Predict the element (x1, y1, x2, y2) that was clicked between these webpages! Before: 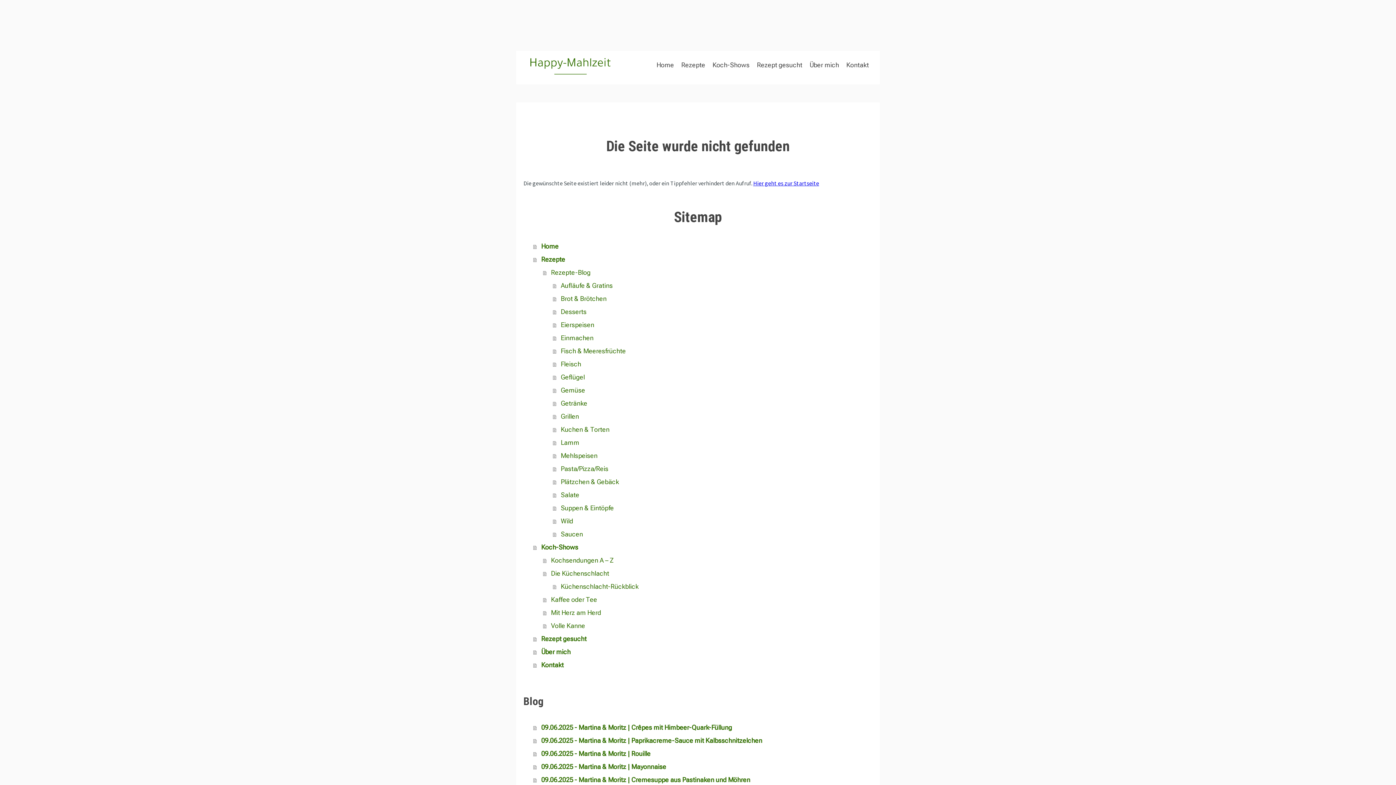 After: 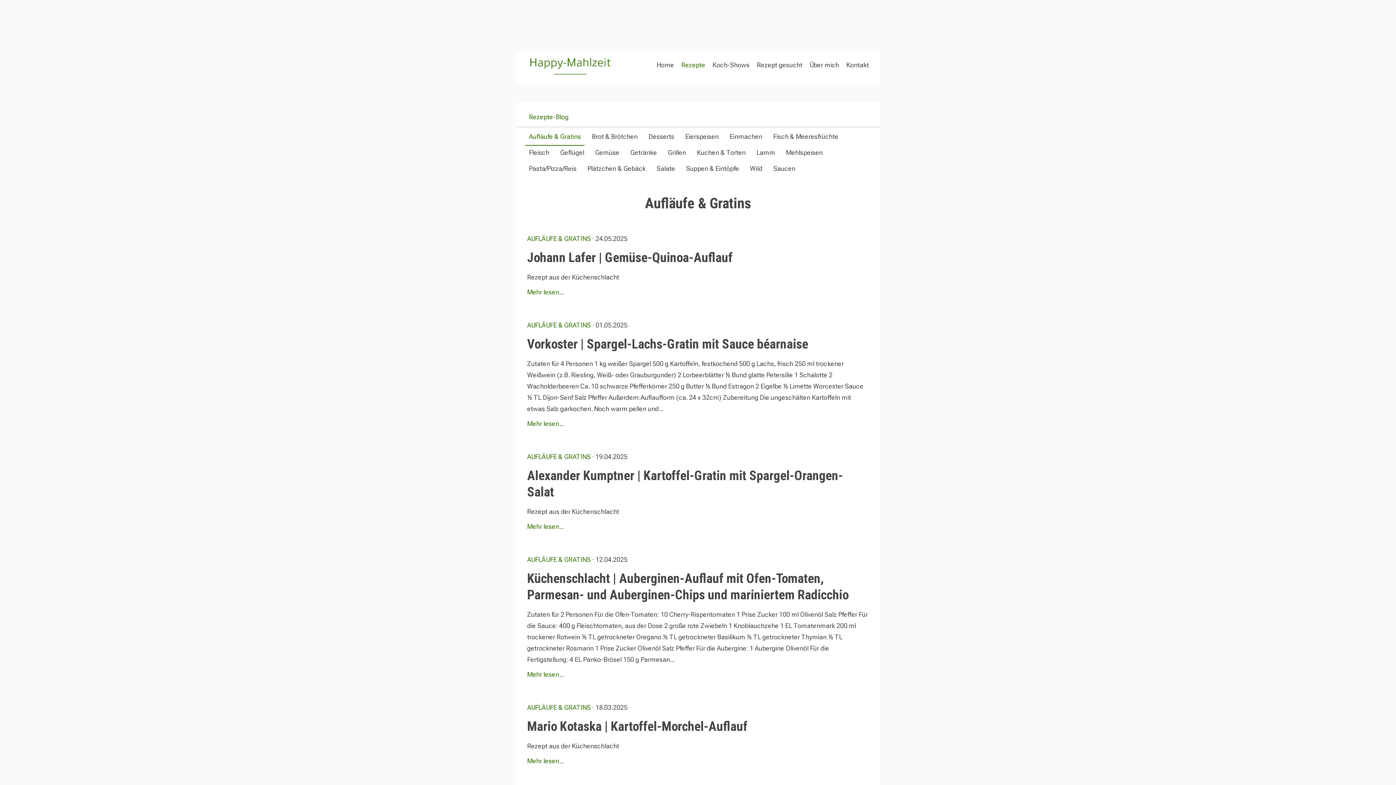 Action: bbox: (553, 279, 872, 292) label: Aufläufe & Gratins